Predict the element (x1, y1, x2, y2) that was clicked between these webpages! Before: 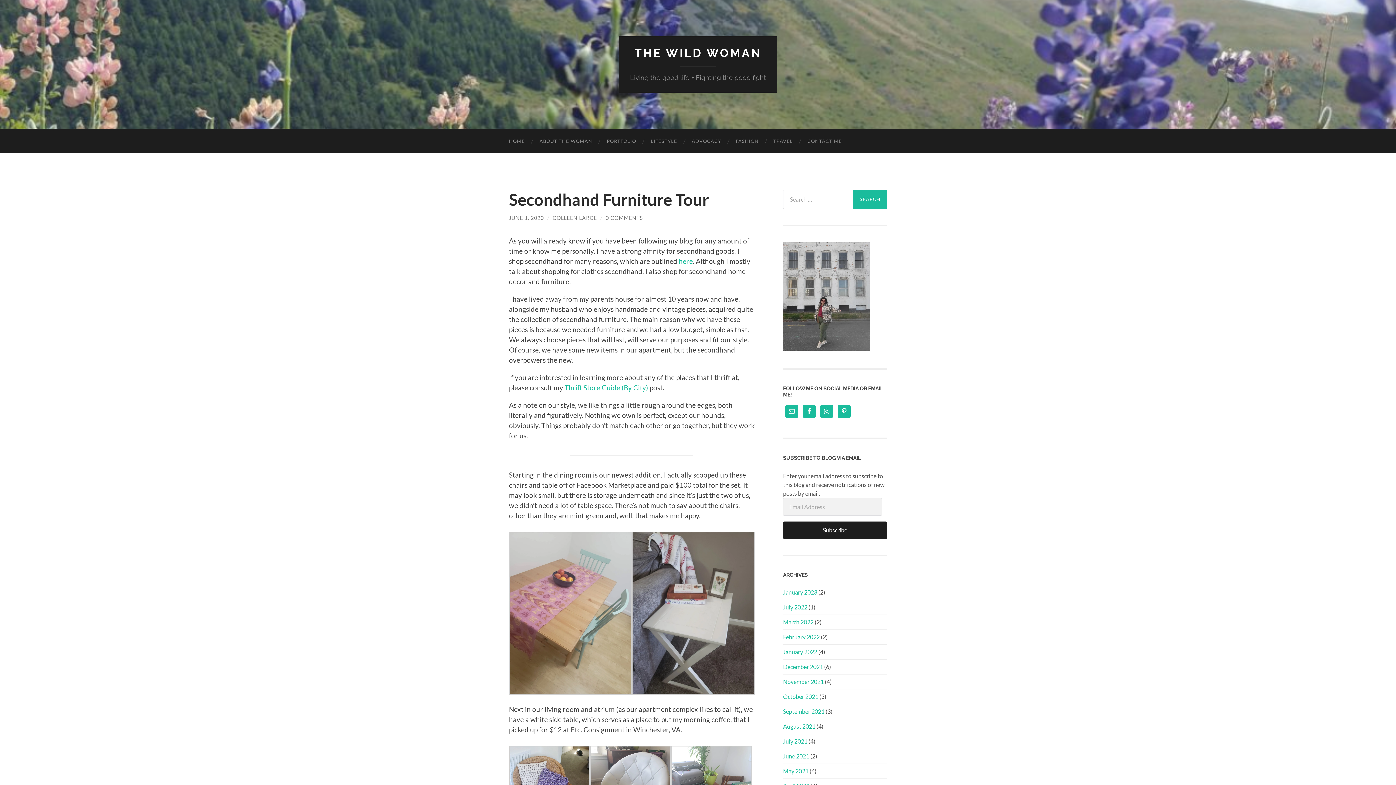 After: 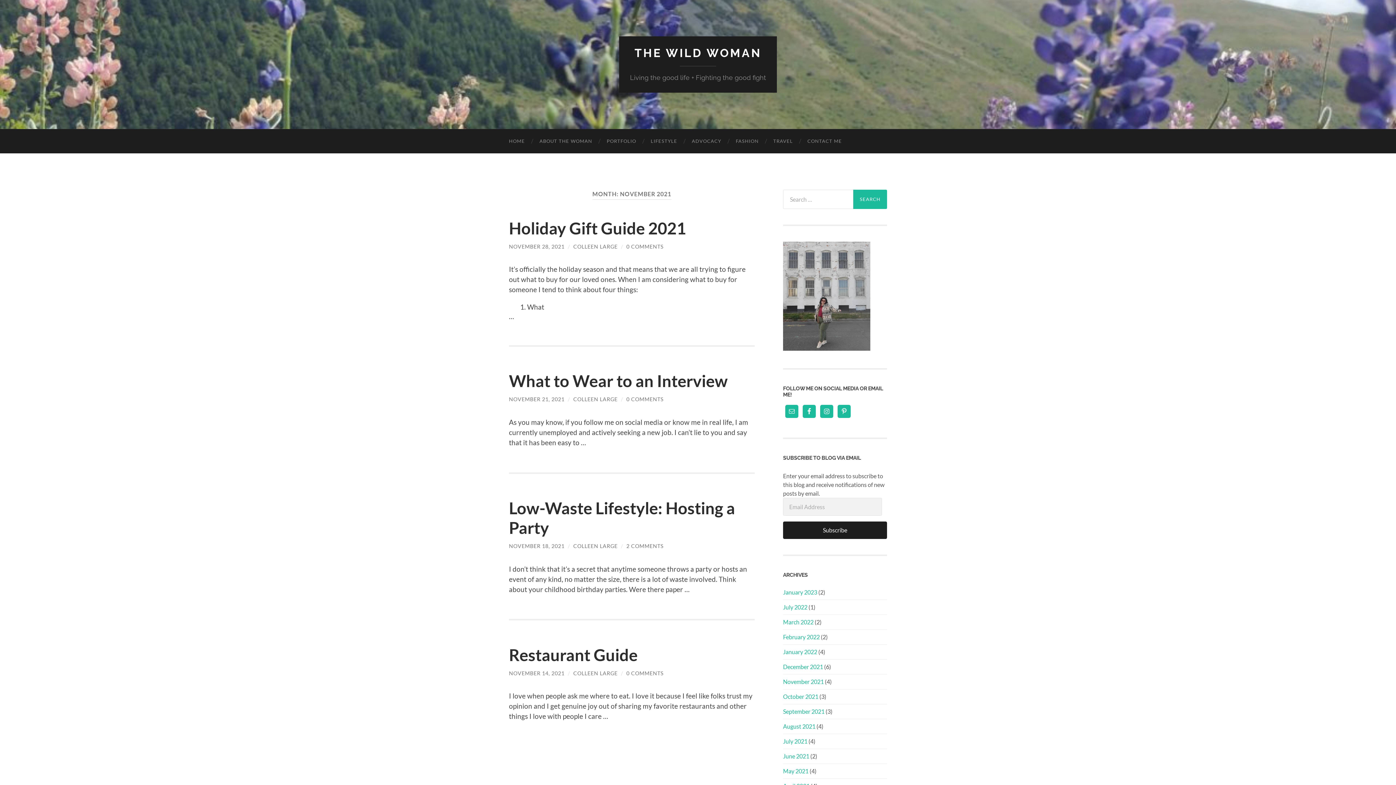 Action: bbox: (783, 678, 824, 685) label: November 2021